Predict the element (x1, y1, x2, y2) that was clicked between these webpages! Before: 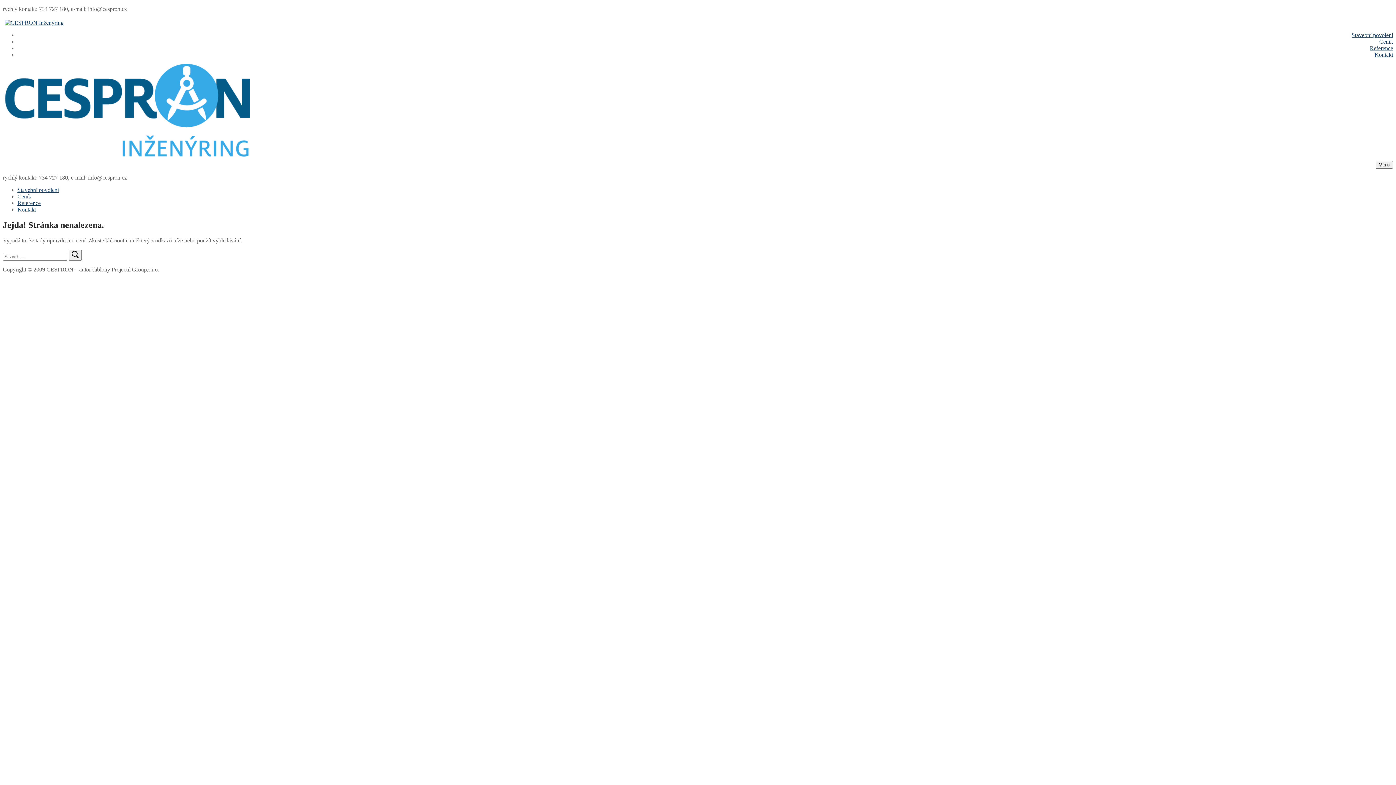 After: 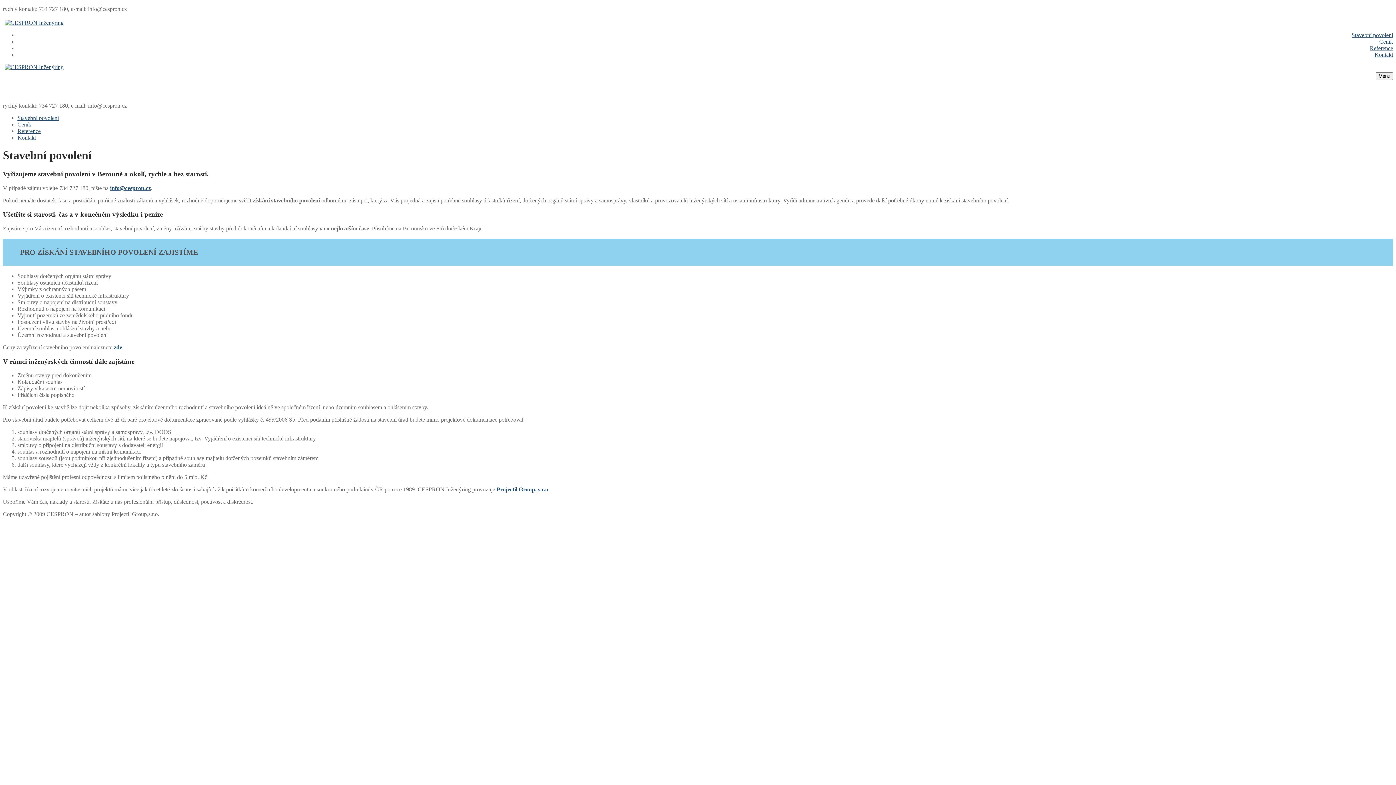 Action: bbox: (4, 19, 63, 25)